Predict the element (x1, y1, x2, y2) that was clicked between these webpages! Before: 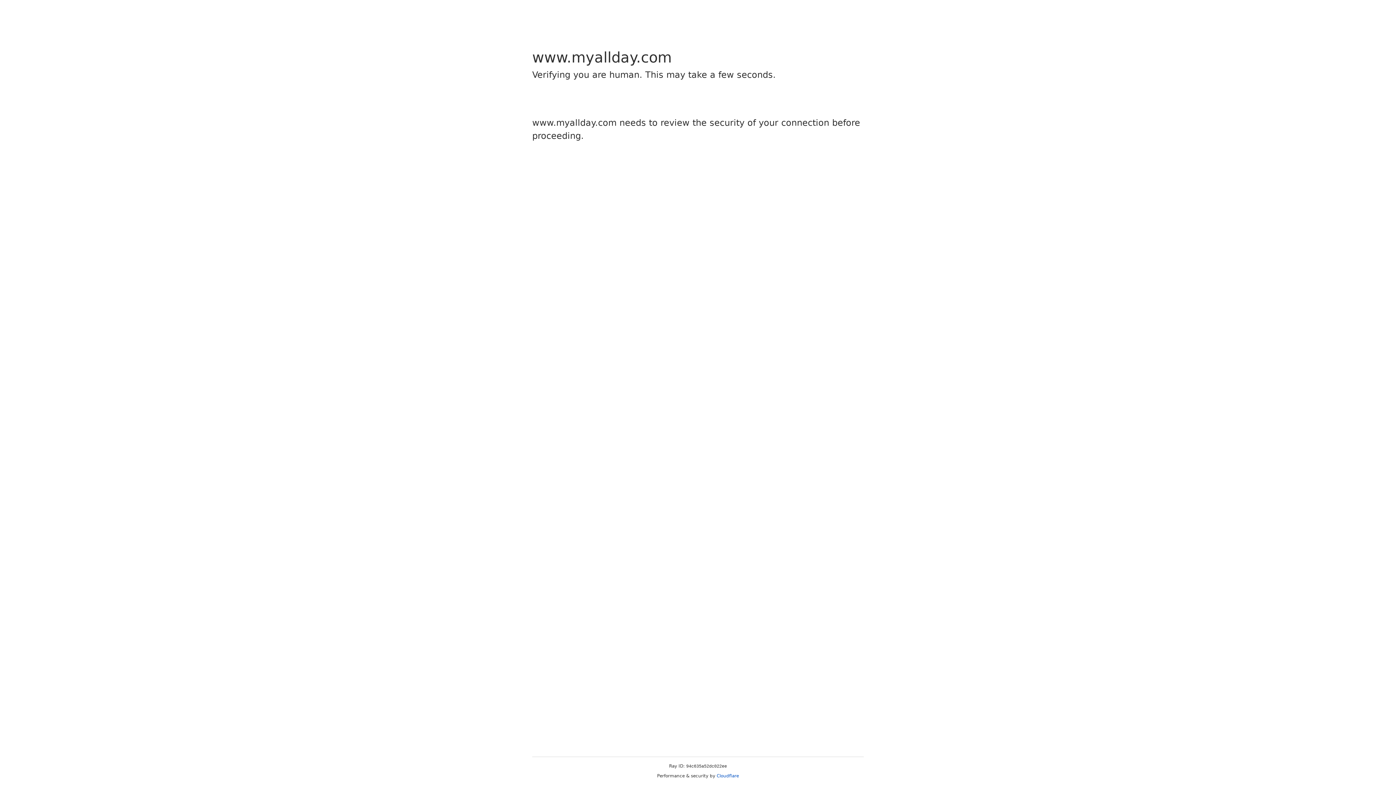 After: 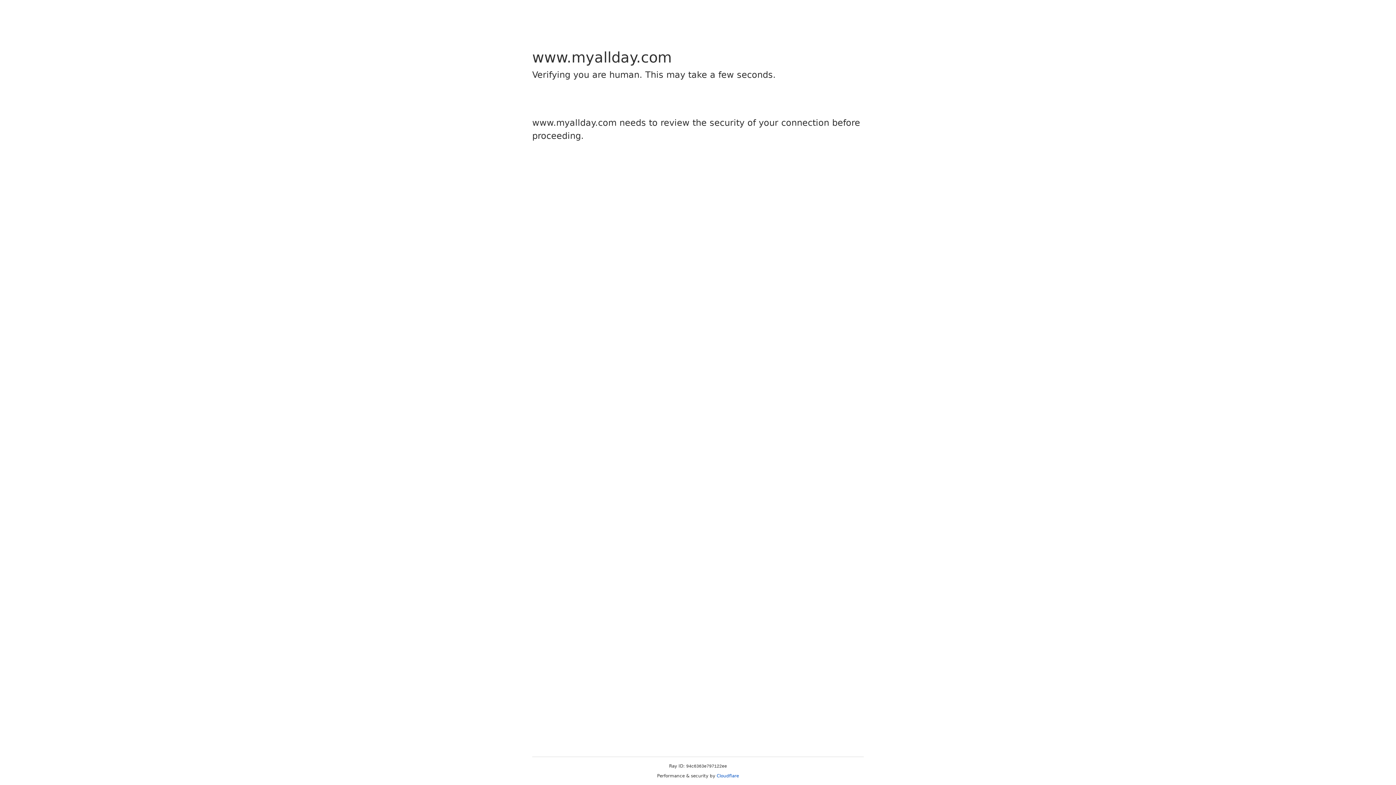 Action: bbox: (716, 773, 739, 778) label: Cloudflare